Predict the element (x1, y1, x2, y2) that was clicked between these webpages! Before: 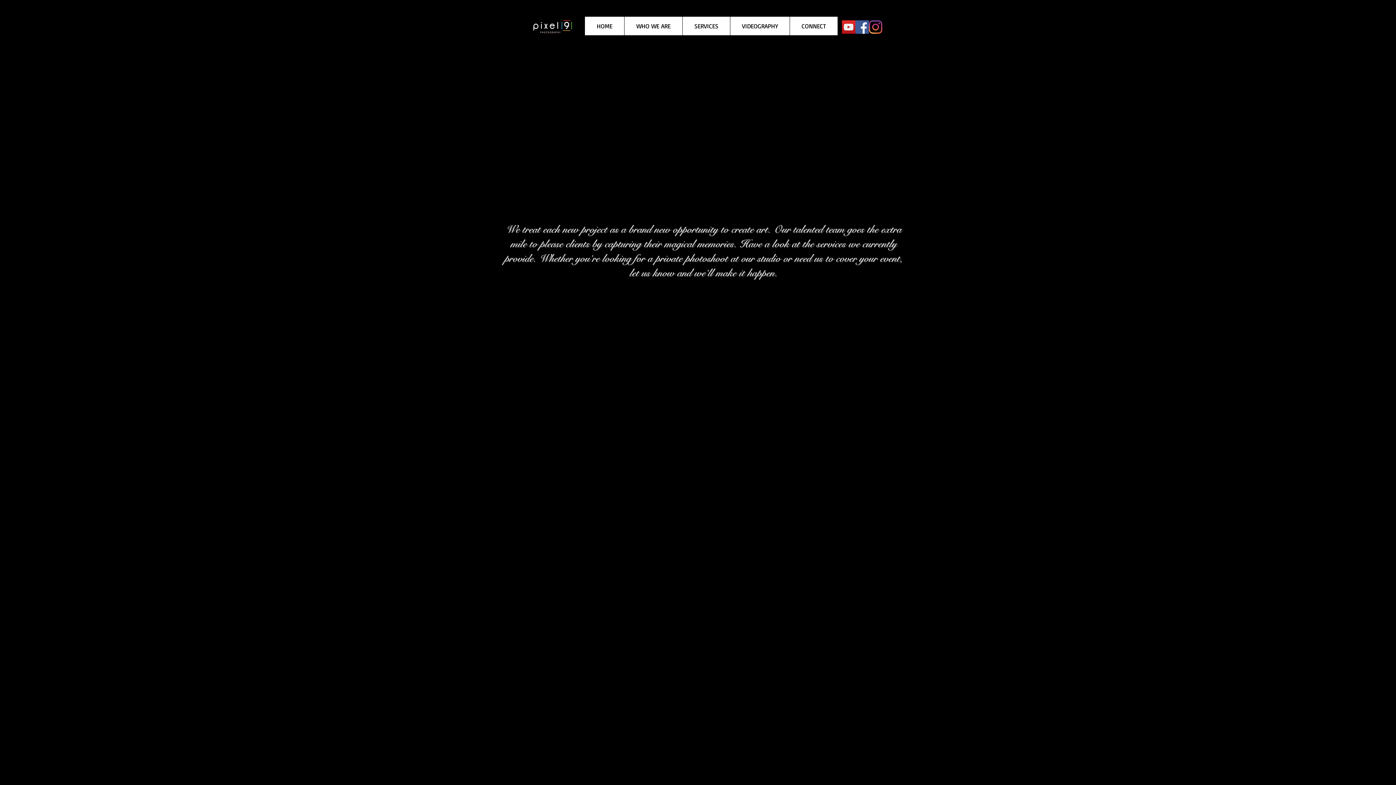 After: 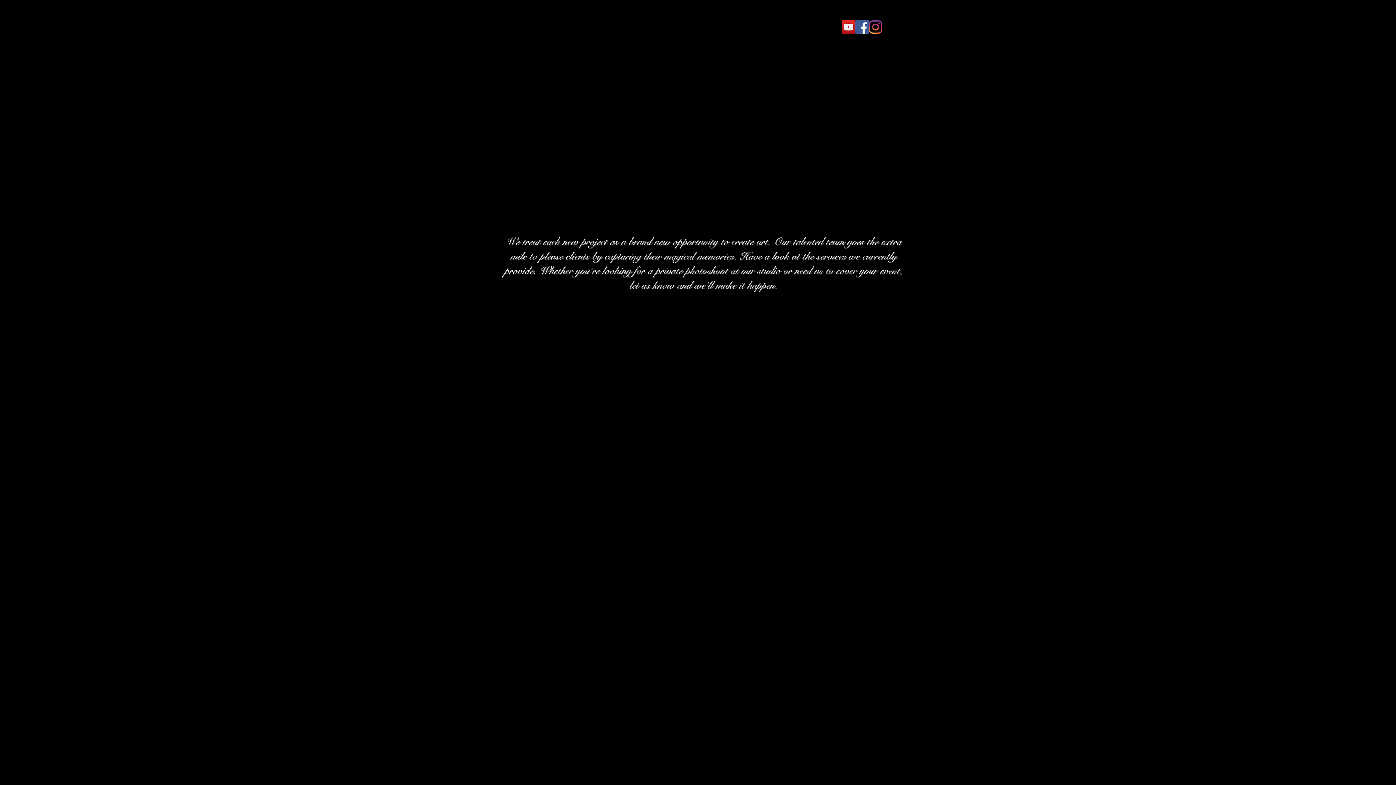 Action: bbox: (585, 16, 624, 35) label: HOME